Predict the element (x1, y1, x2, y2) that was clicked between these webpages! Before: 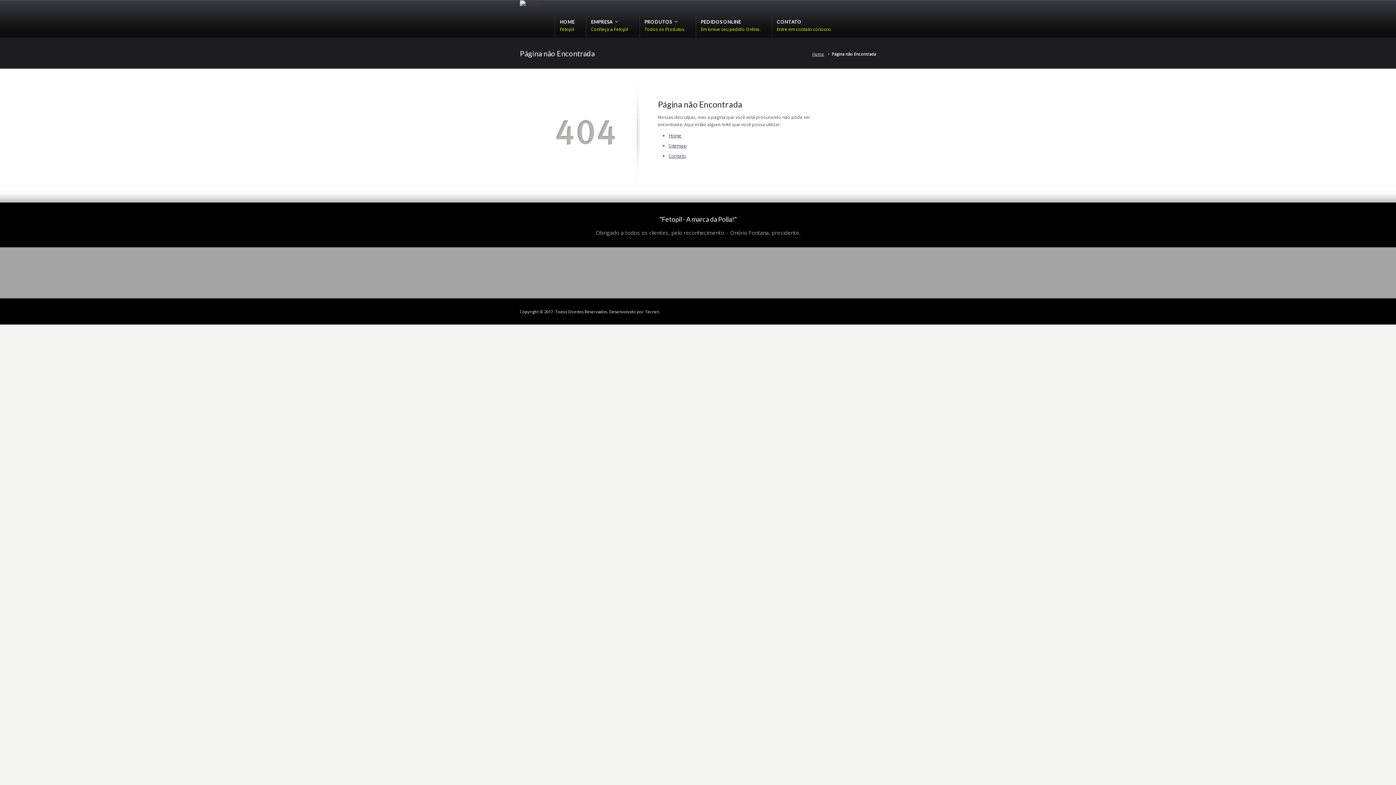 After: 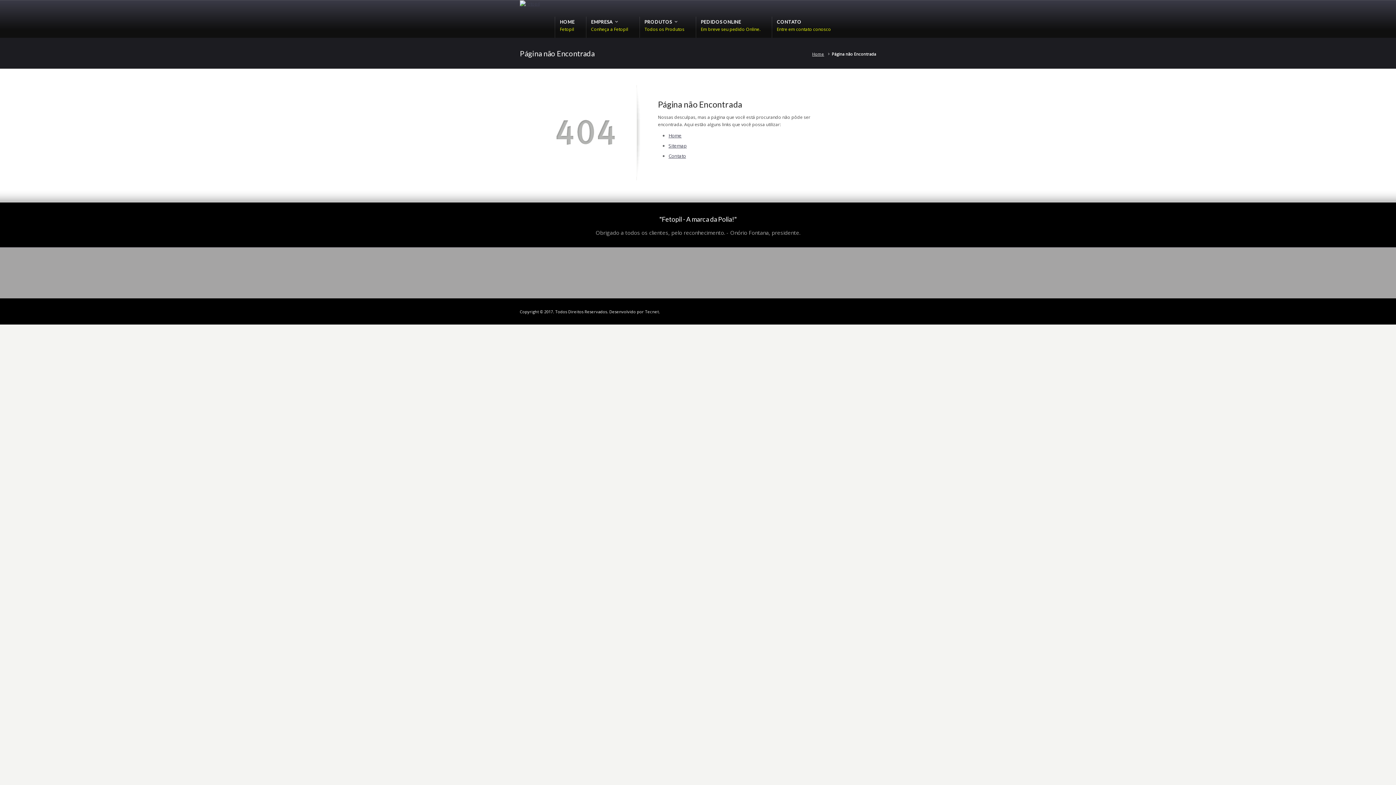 Action: bbox: (701, 26, 760, 32) label: PEDIDOS ONLINE
Em breve seu pedido Online.